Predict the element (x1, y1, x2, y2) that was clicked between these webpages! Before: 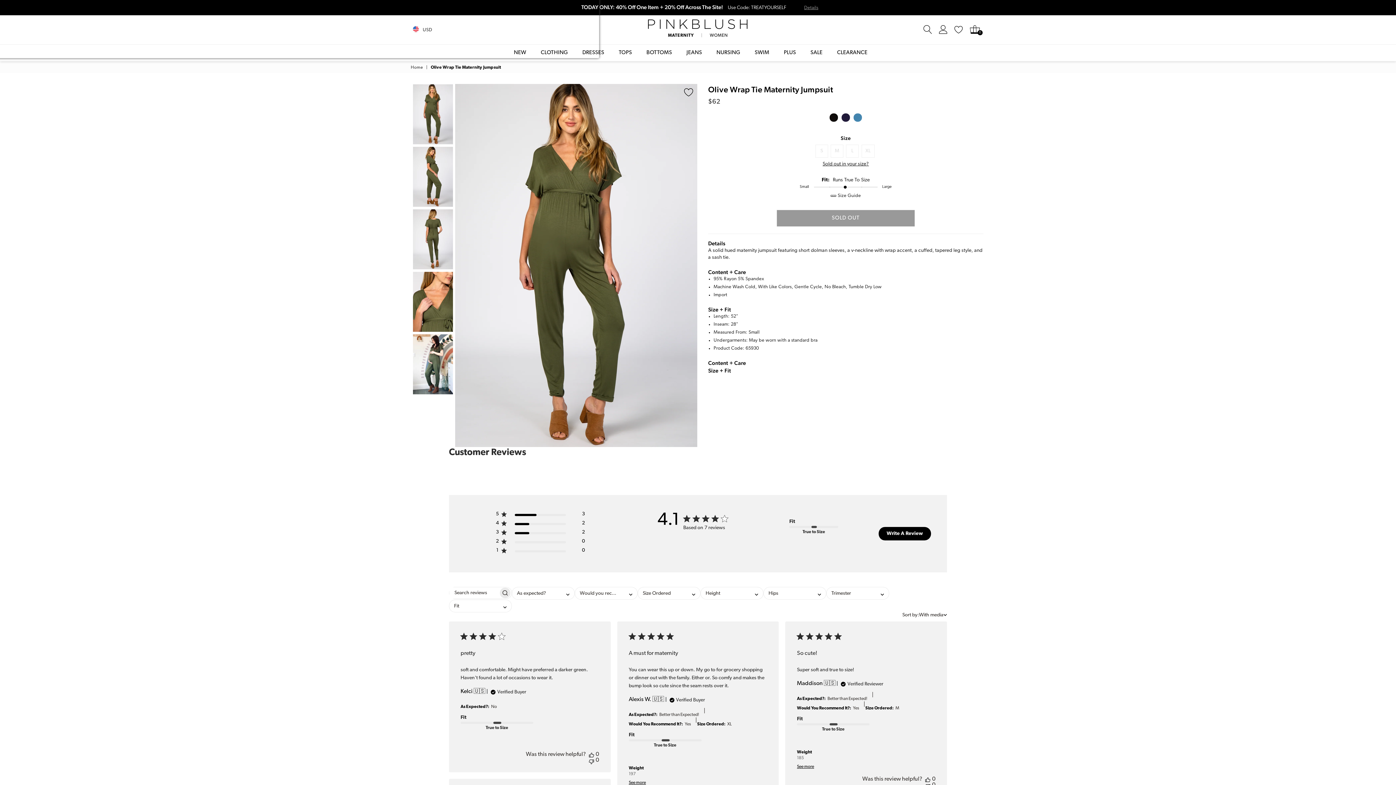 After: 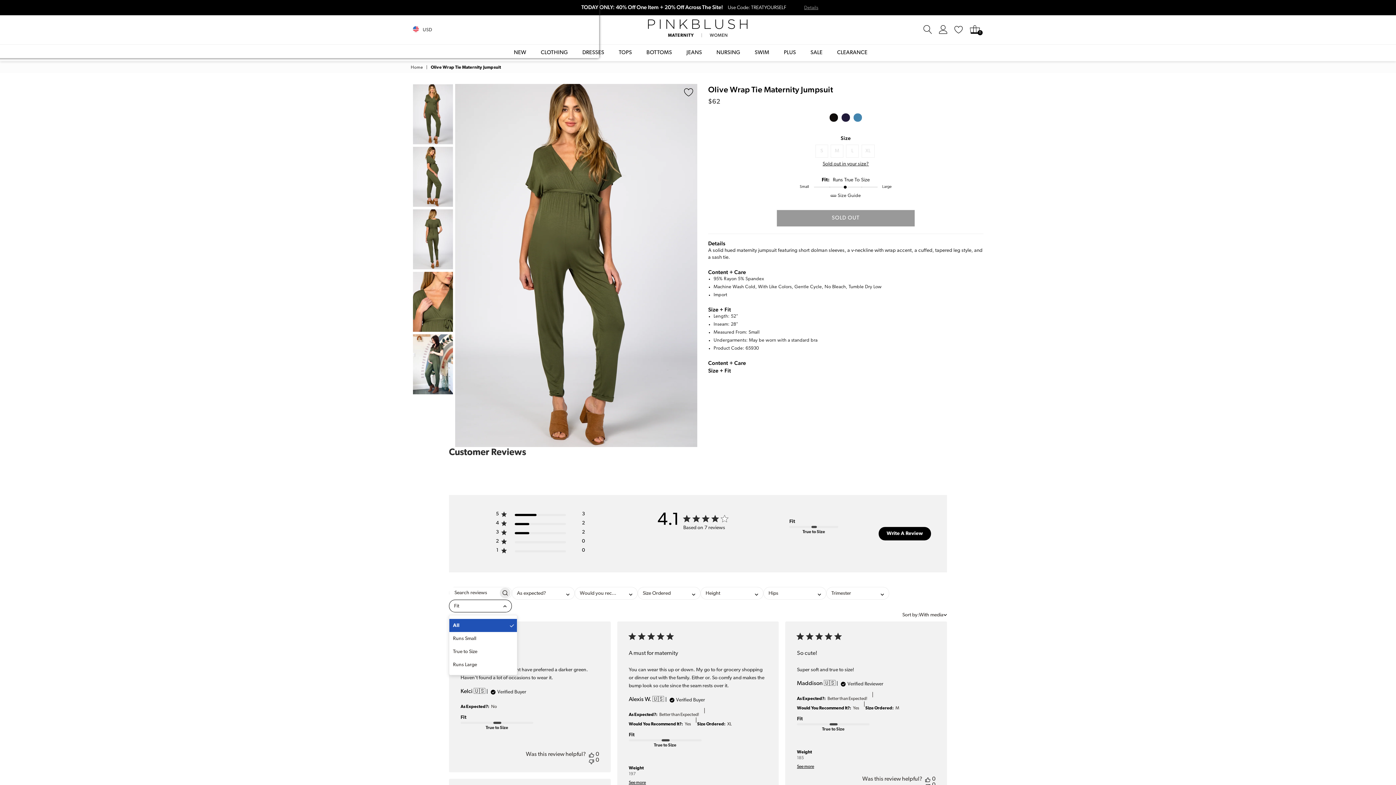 Action: label: Fit bbox: (449, 600, 512, 612)